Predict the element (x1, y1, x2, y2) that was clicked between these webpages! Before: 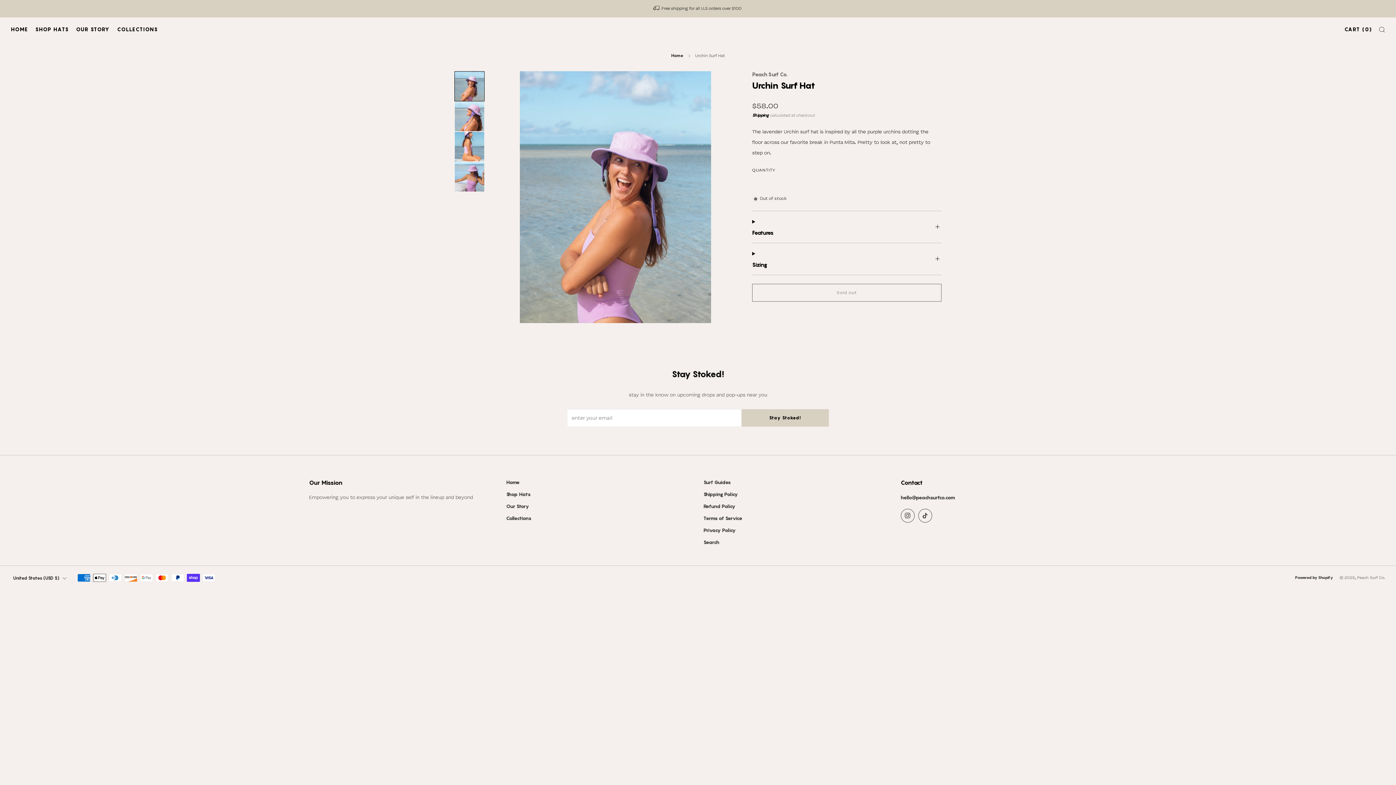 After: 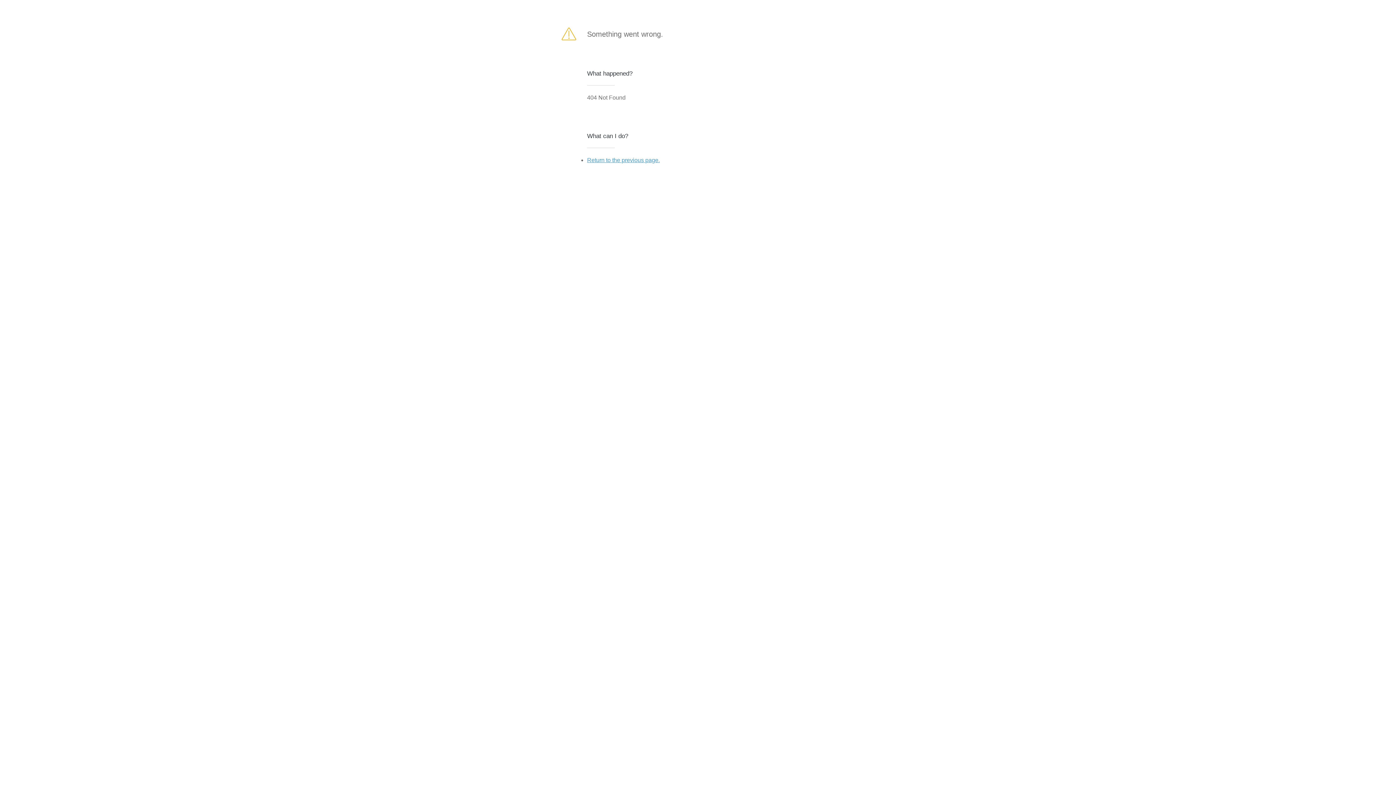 Action: bbox: (741, 409, 829, 426) label: Stay Stoked!